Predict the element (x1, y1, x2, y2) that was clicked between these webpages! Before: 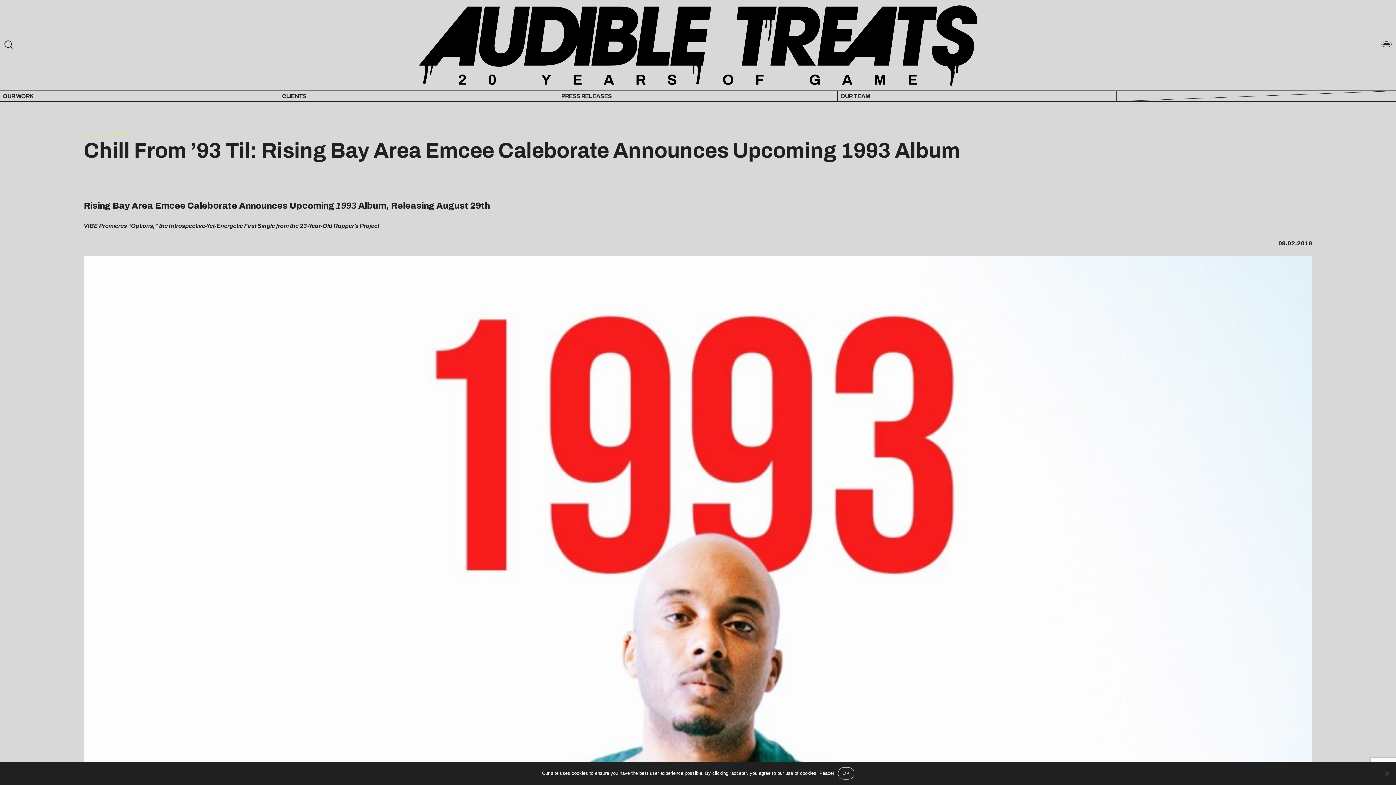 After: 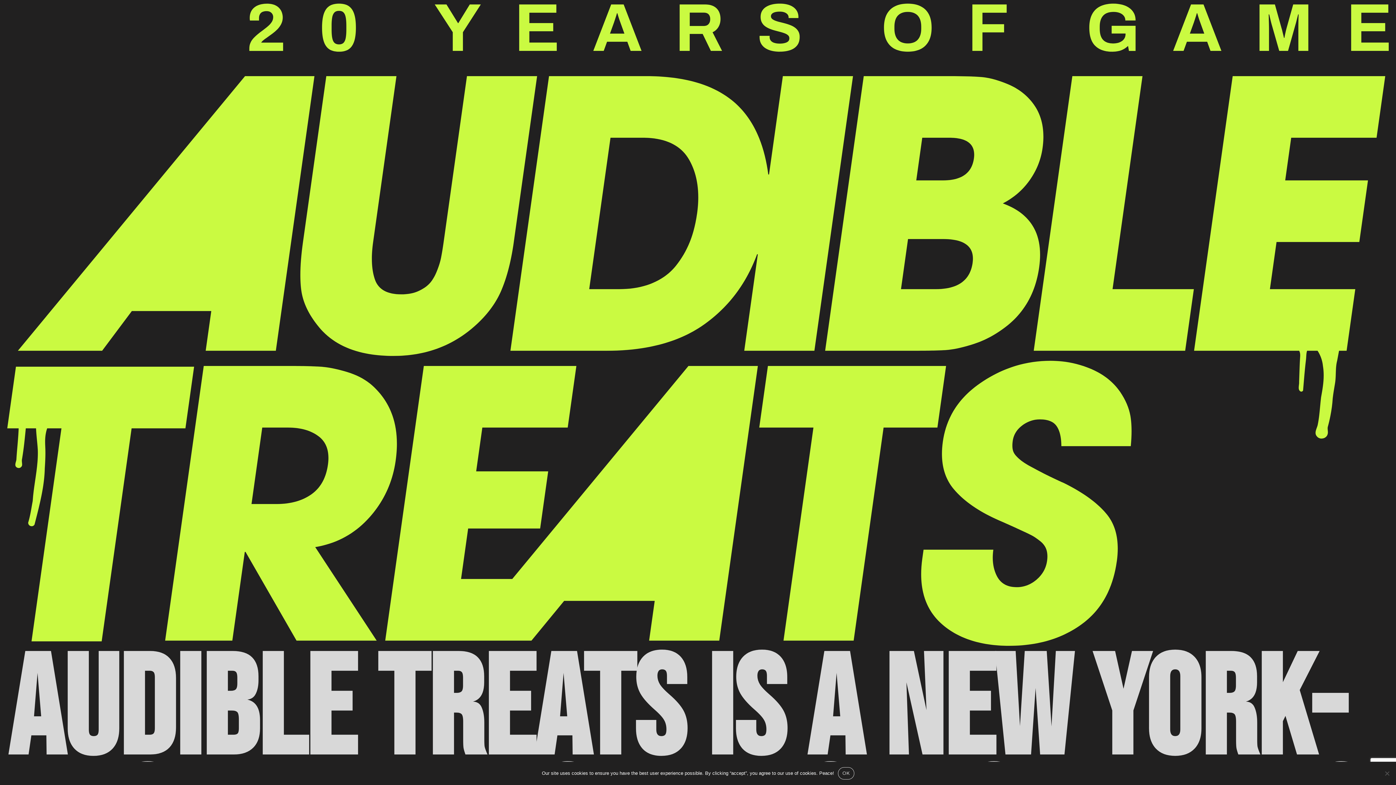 Action: bbox: (418, 4, 977, 84)